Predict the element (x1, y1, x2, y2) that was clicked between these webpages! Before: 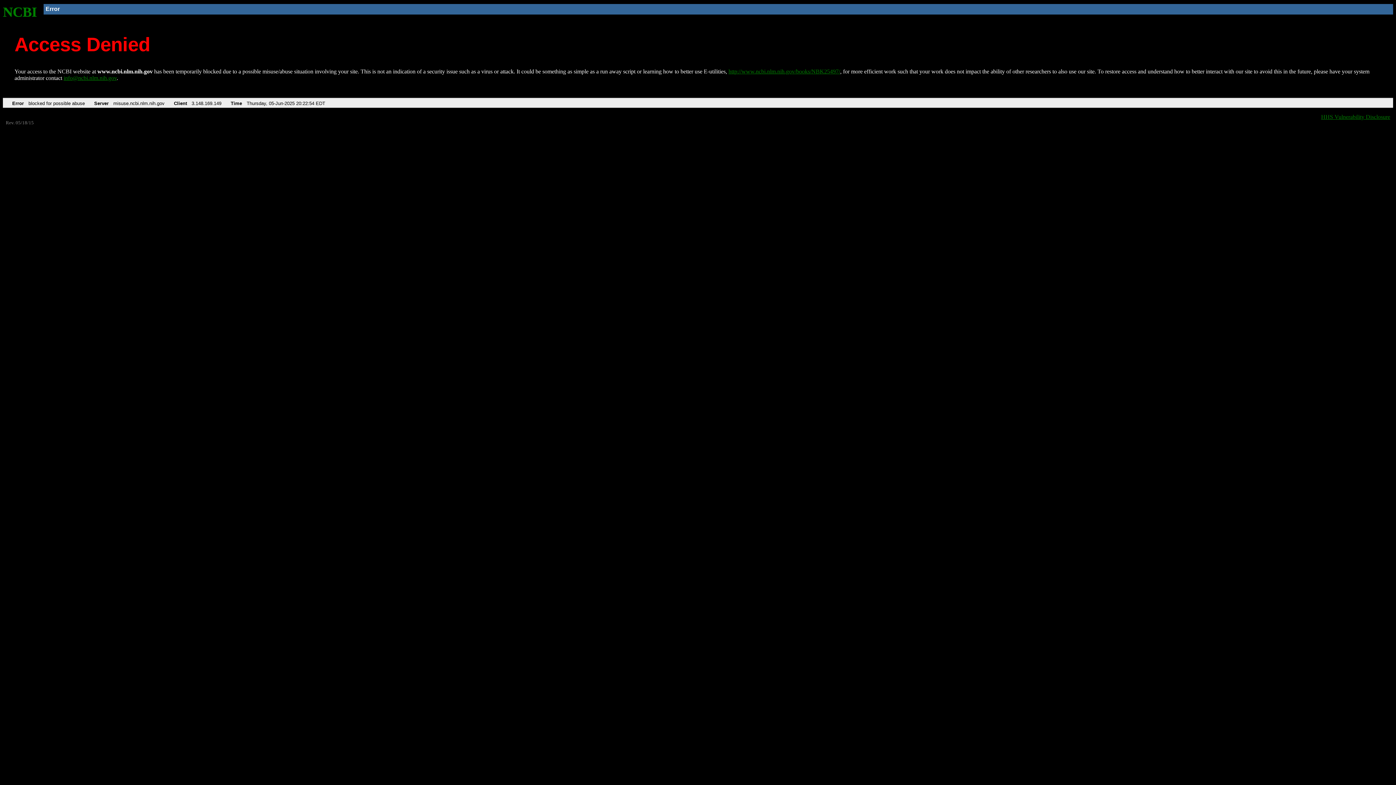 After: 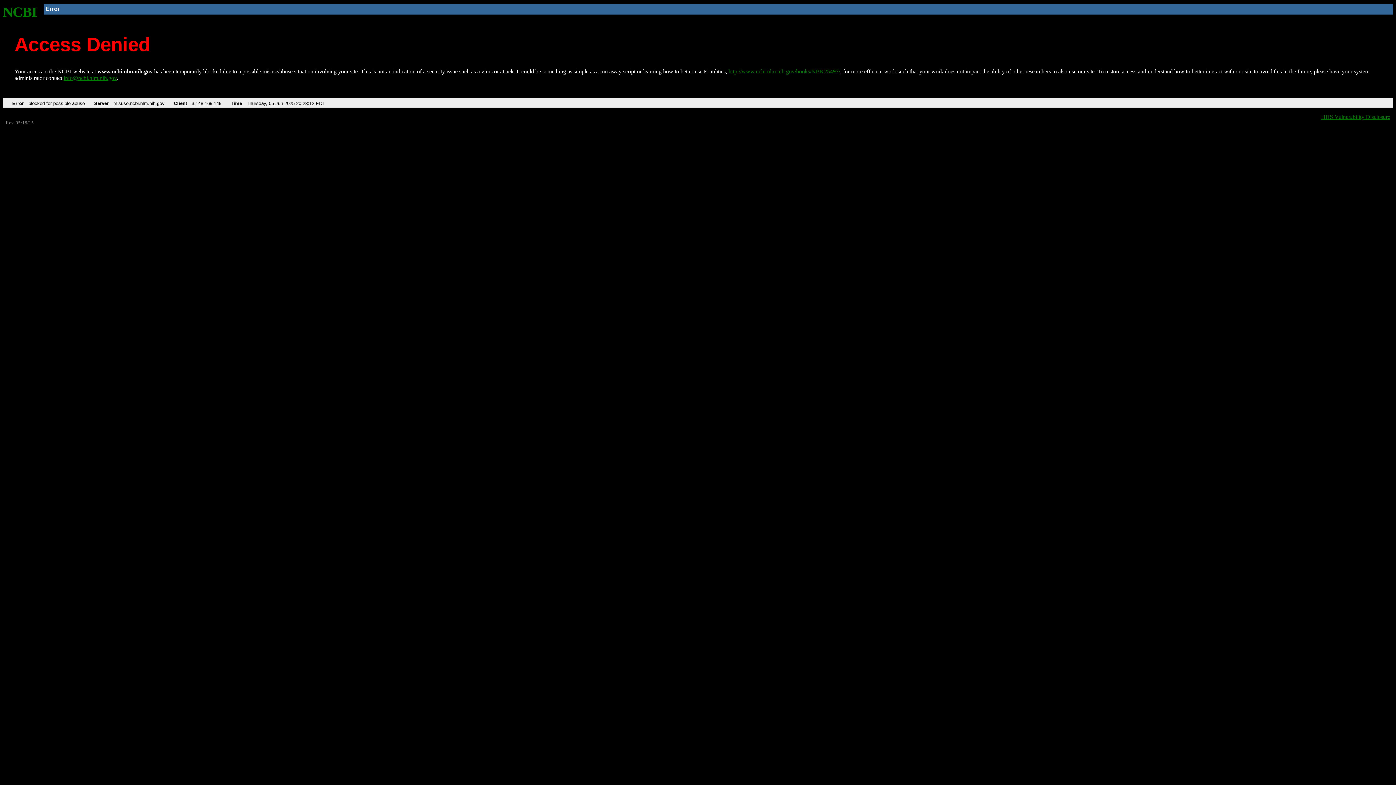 Action: label: http://www.ncbi.nlm.nih.gov/books/NBK25497/ bbox: (728, 68, 840, 74)